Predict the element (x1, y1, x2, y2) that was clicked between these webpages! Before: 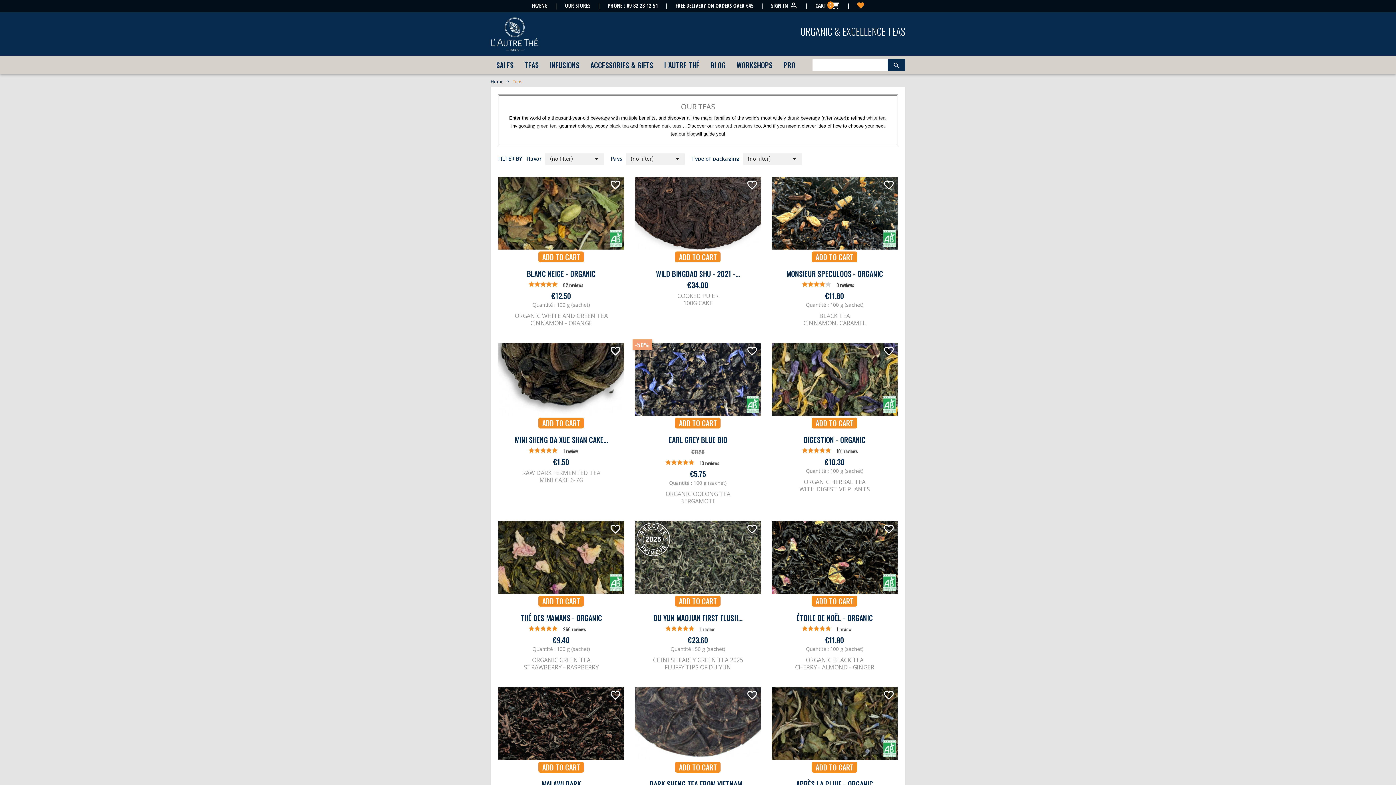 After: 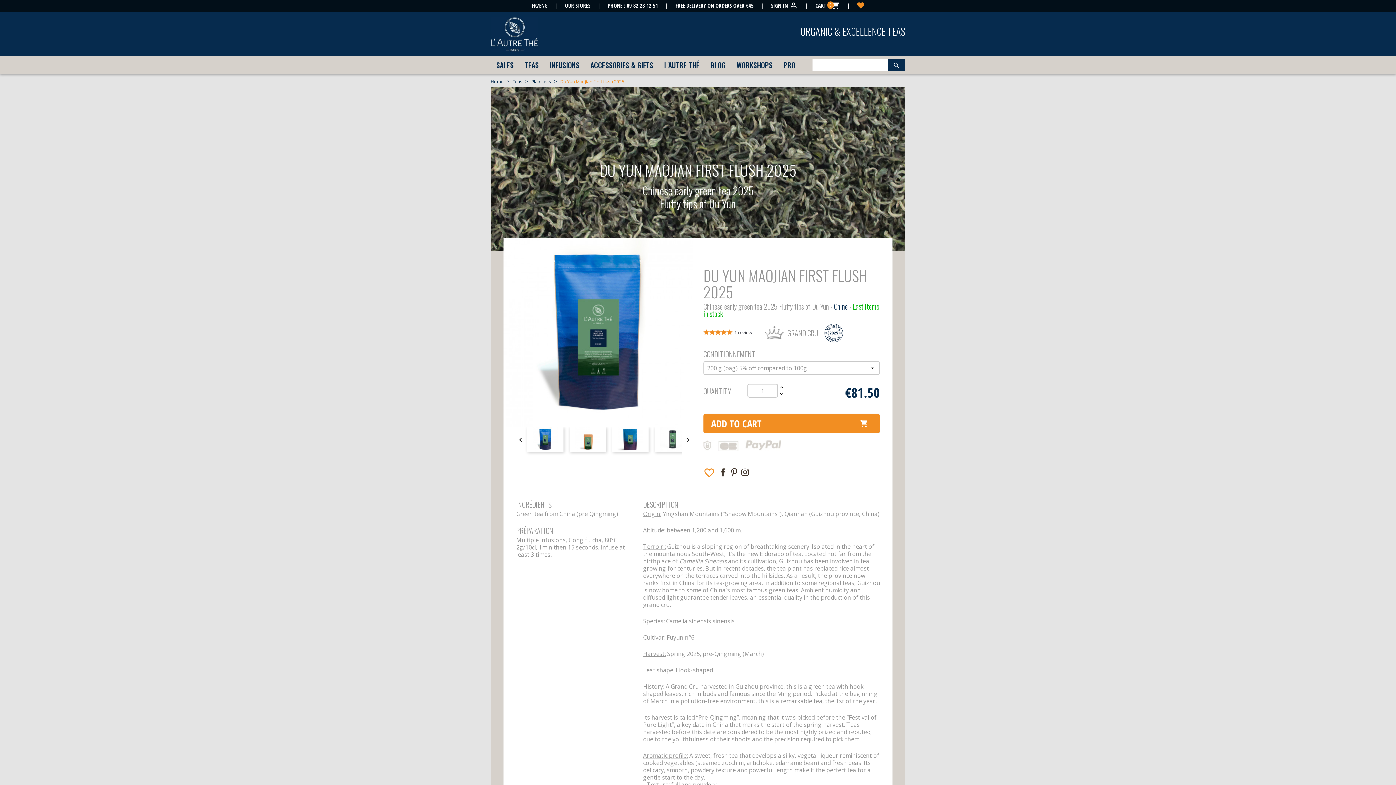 Action: bbox: (675, 595, 720, 606) label: ADD TO CART